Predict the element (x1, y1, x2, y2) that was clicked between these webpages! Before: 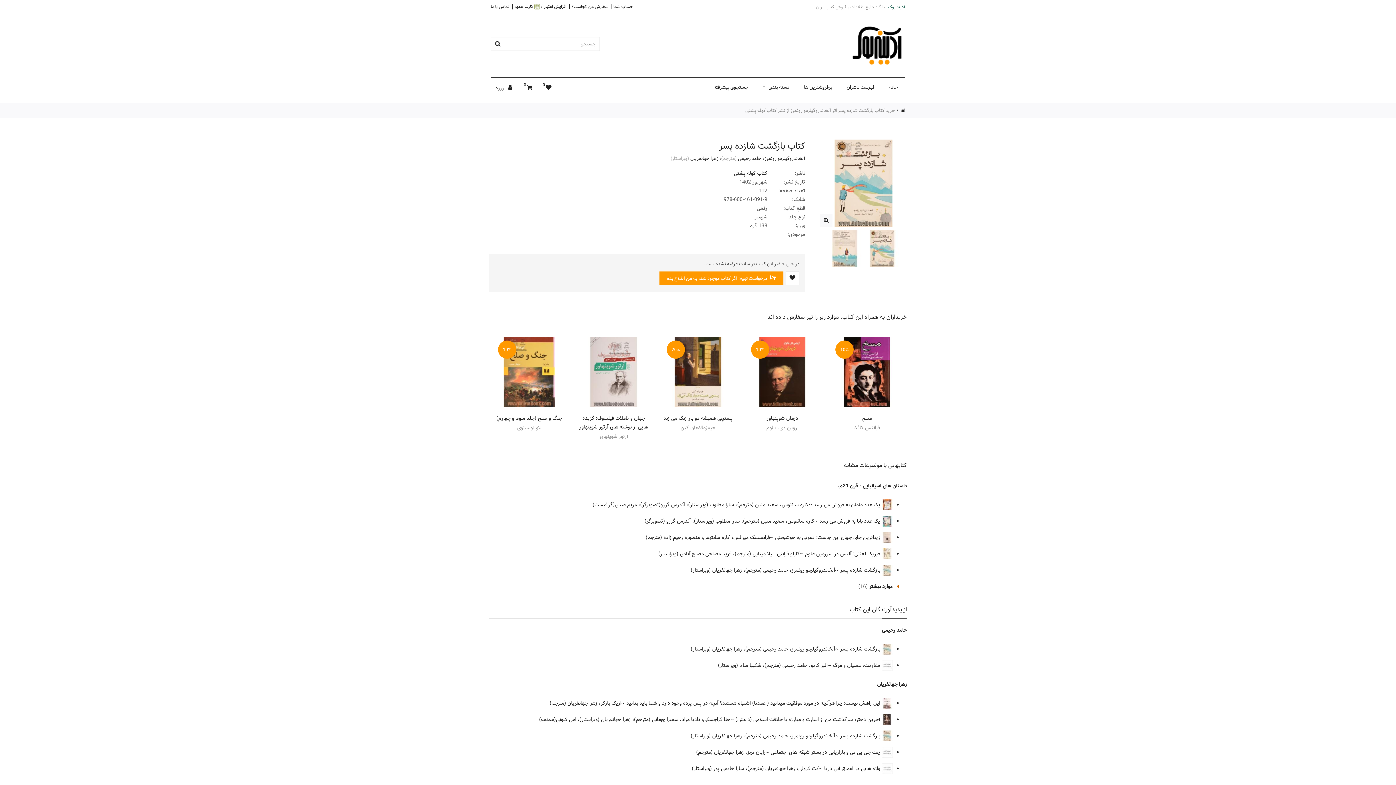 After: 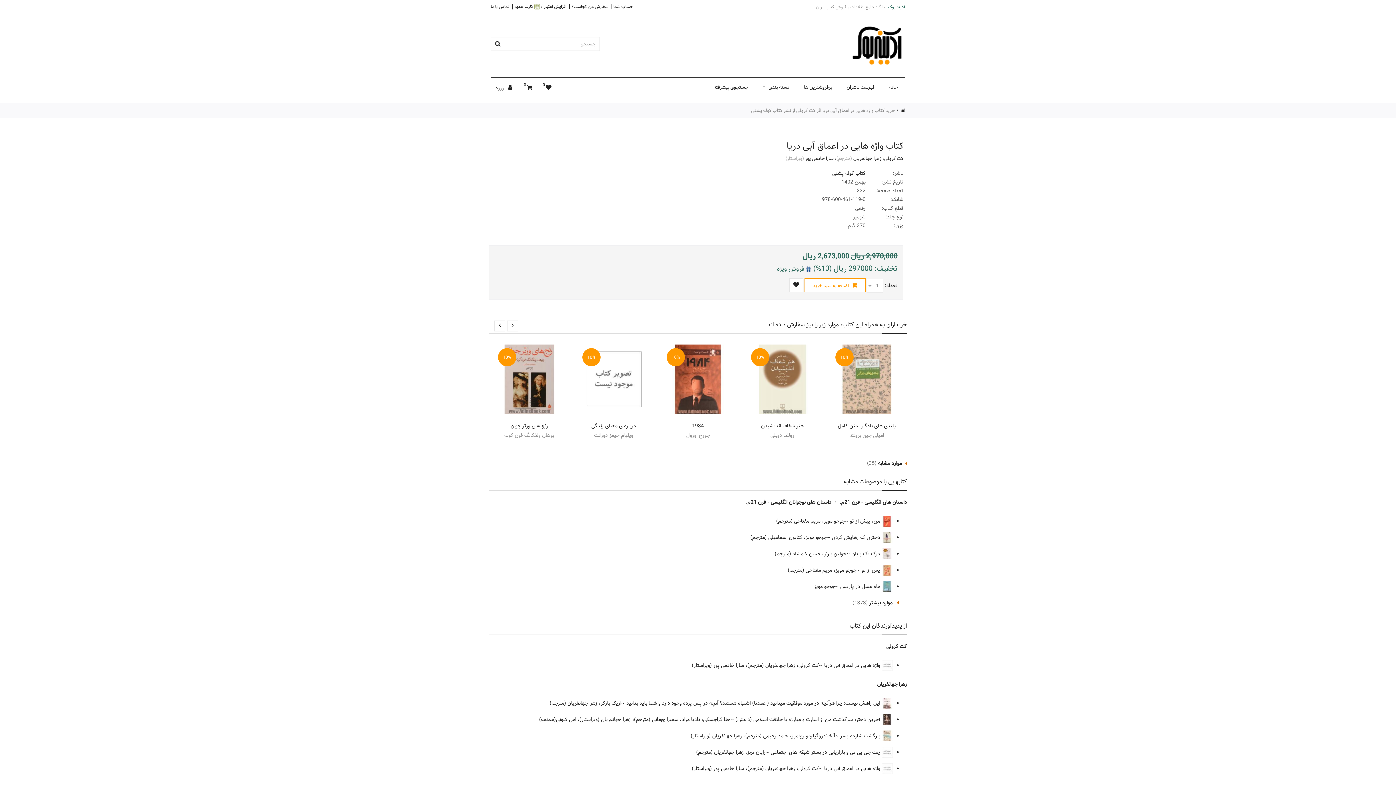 Action: bbox: (824, 764, 892, 773) label:  واژه هایی در اعماق آبی دریا